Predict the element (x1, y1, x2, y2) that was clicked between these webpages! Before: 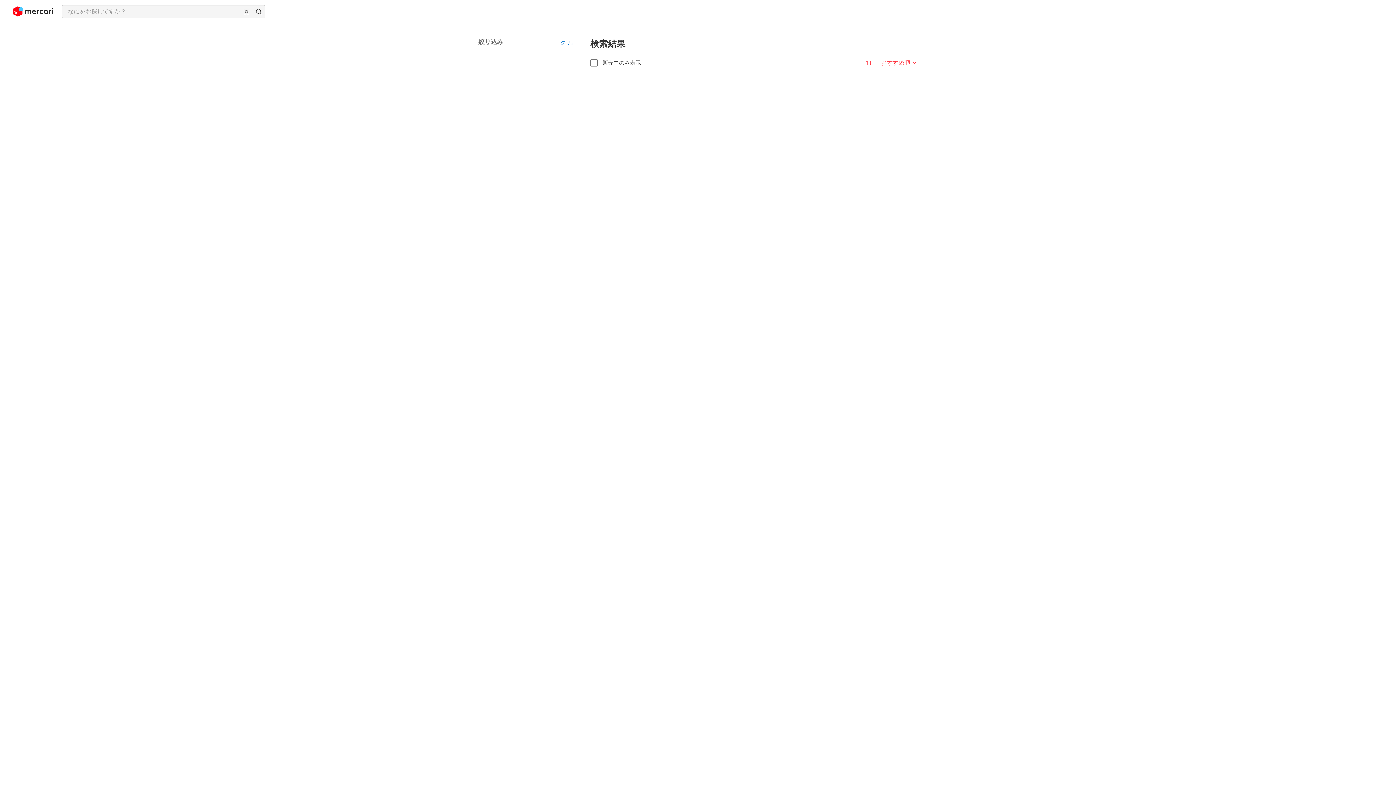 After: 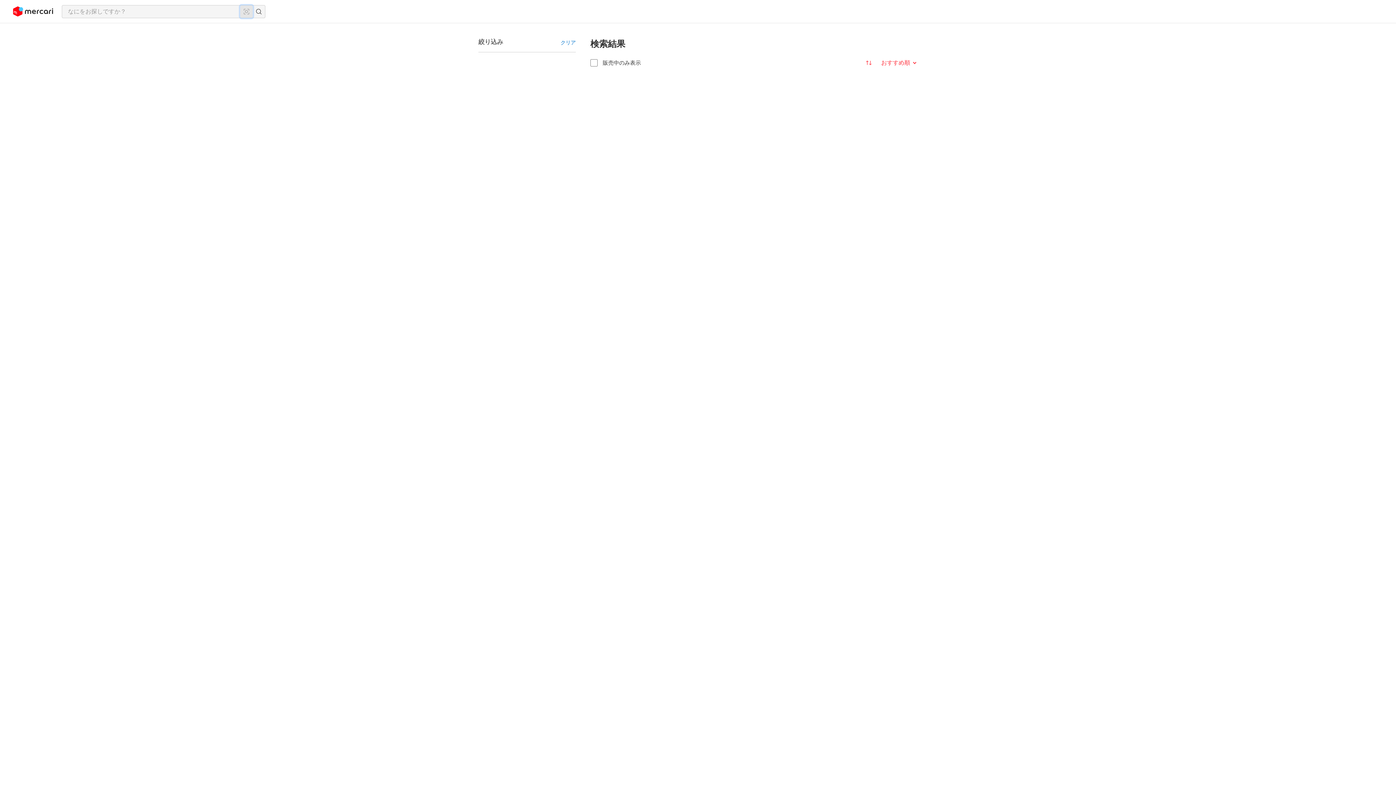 Action: label: 画像からさがす bbox: (240, 5, 252, 17)